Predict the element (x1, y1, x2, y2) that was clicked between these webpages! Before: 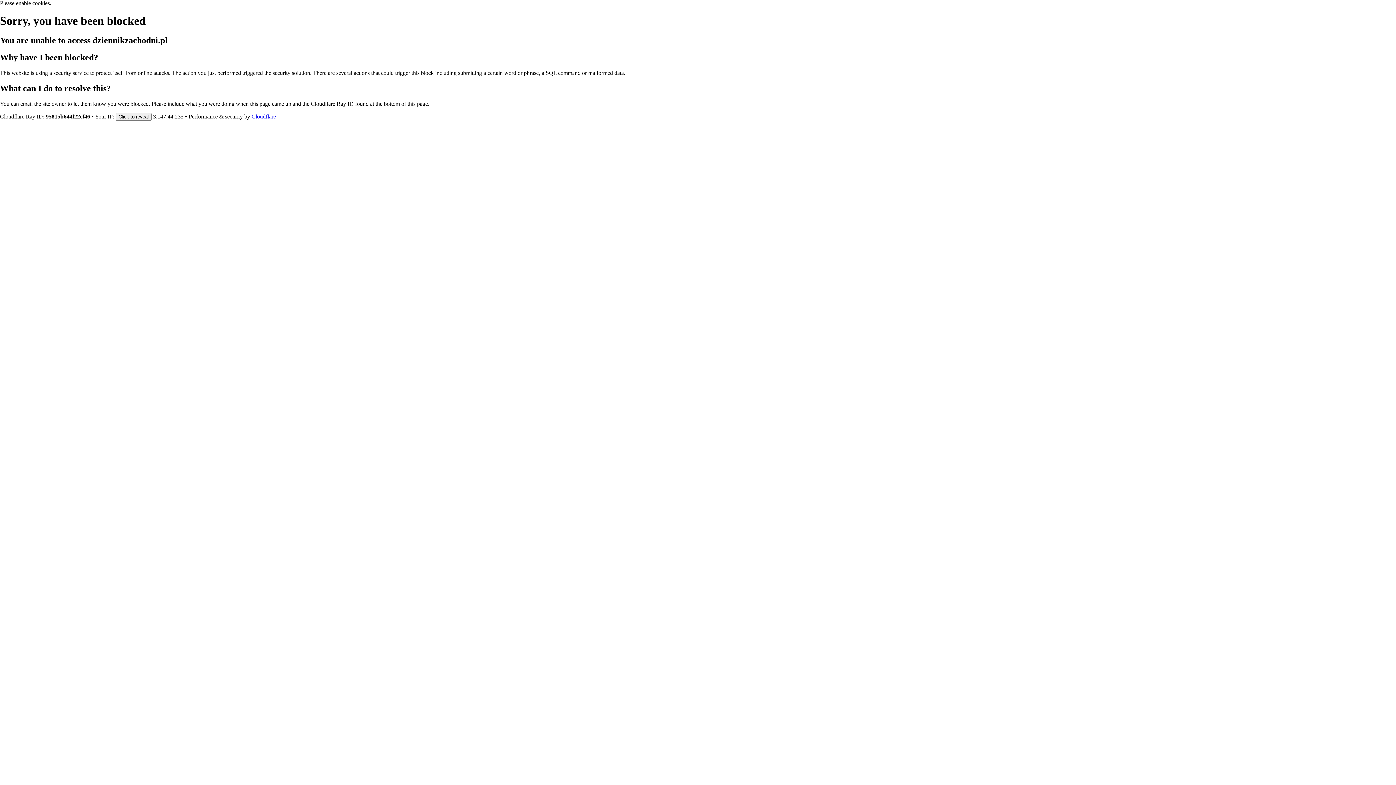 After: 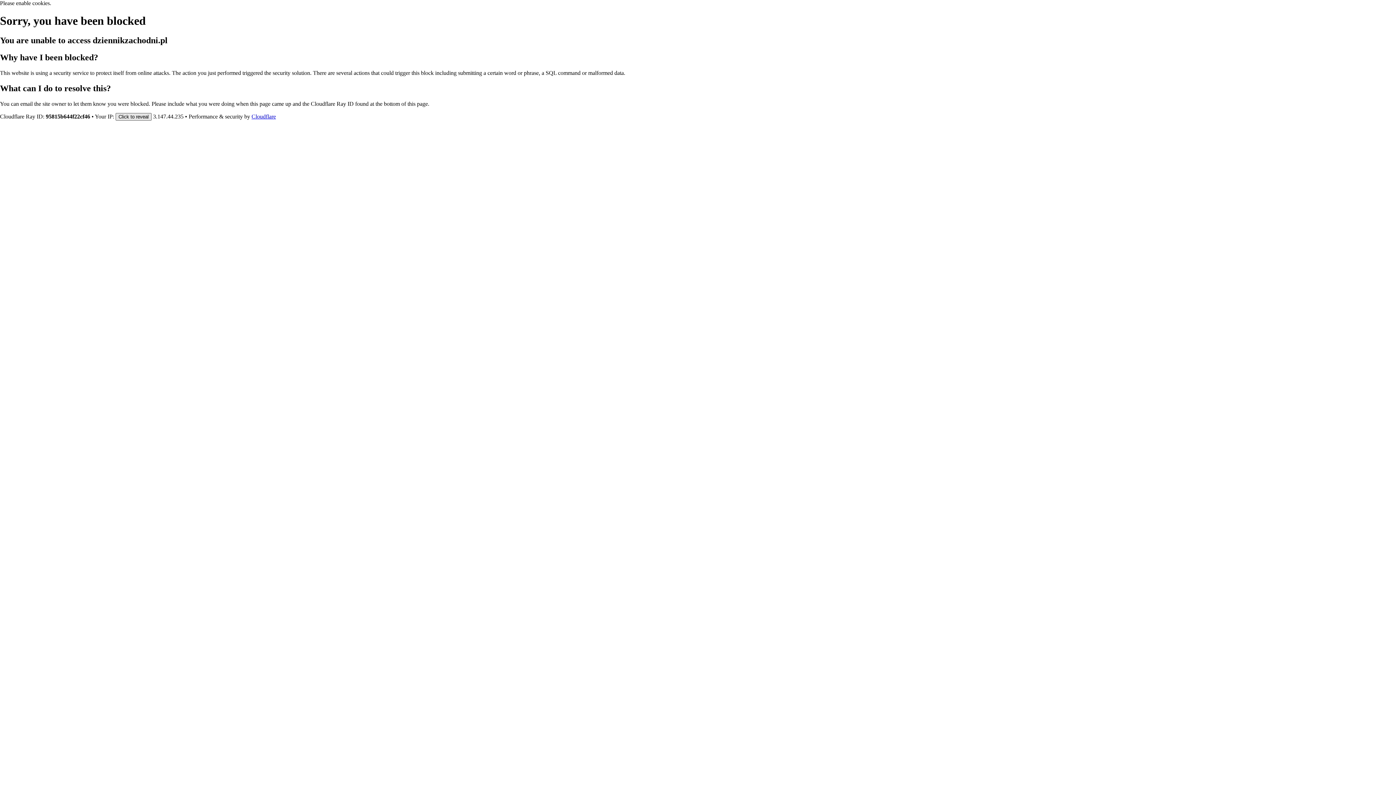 Action: label: Click to reveal bbox: (115, 112, 151, 120)